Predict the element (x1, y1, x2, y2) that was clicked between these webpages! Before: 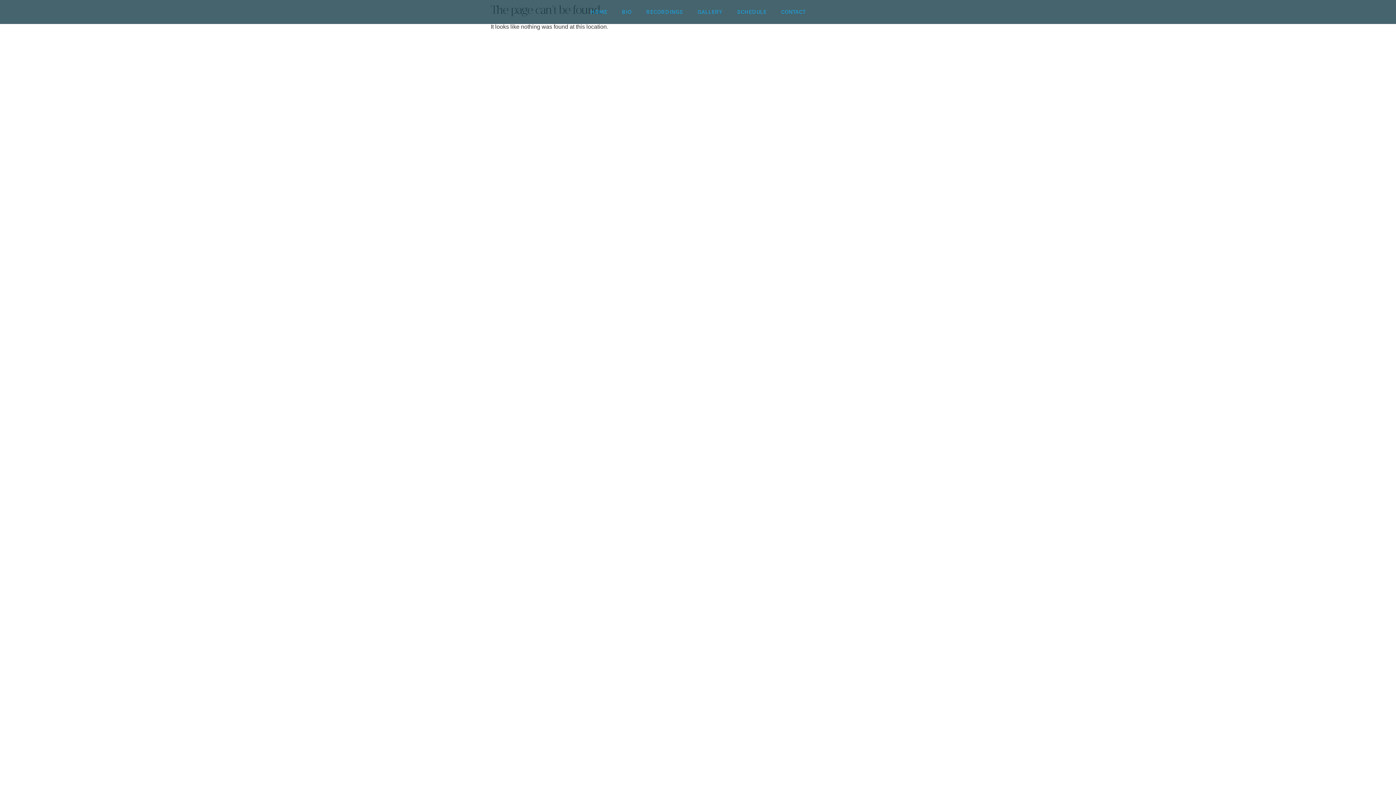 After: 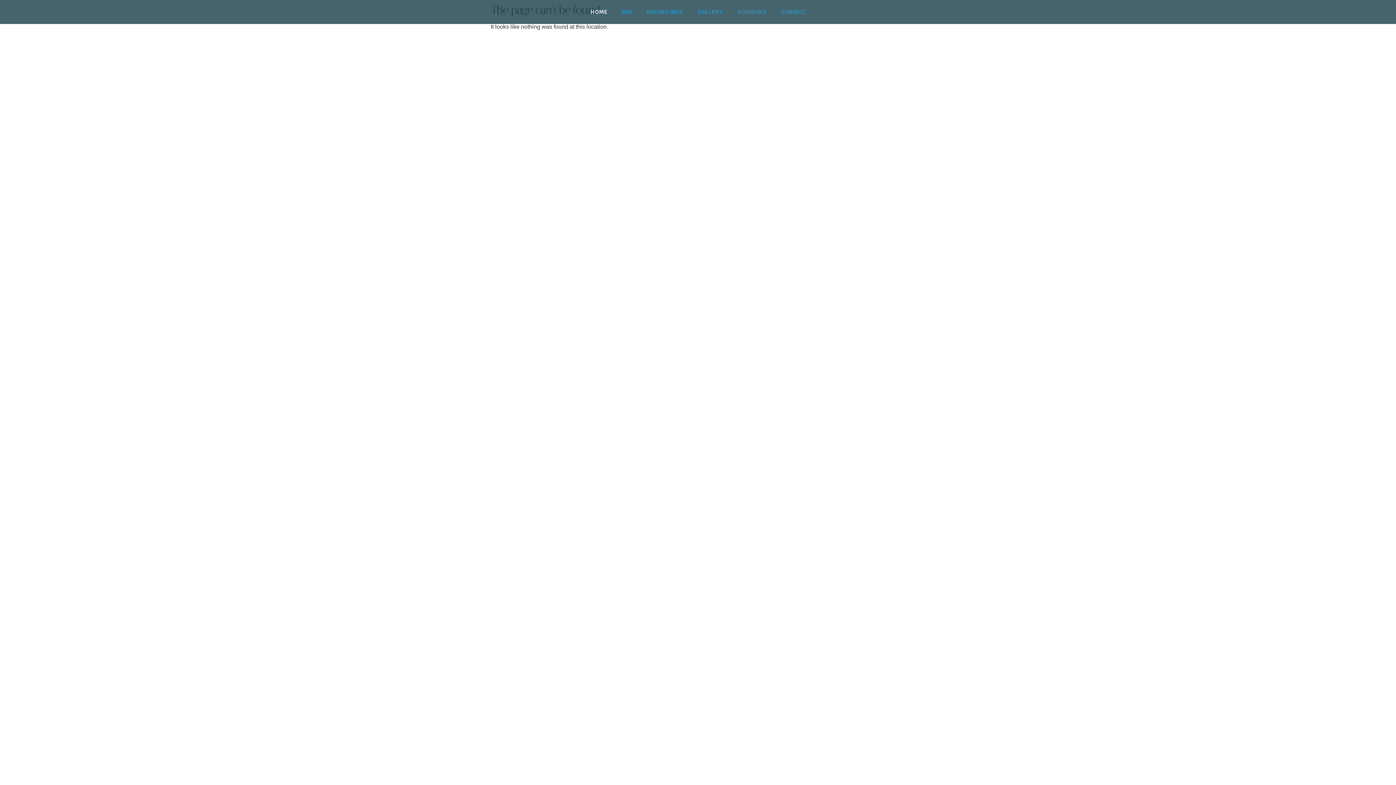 Action: bbox: (583, 3, 614, 20) label: HOME